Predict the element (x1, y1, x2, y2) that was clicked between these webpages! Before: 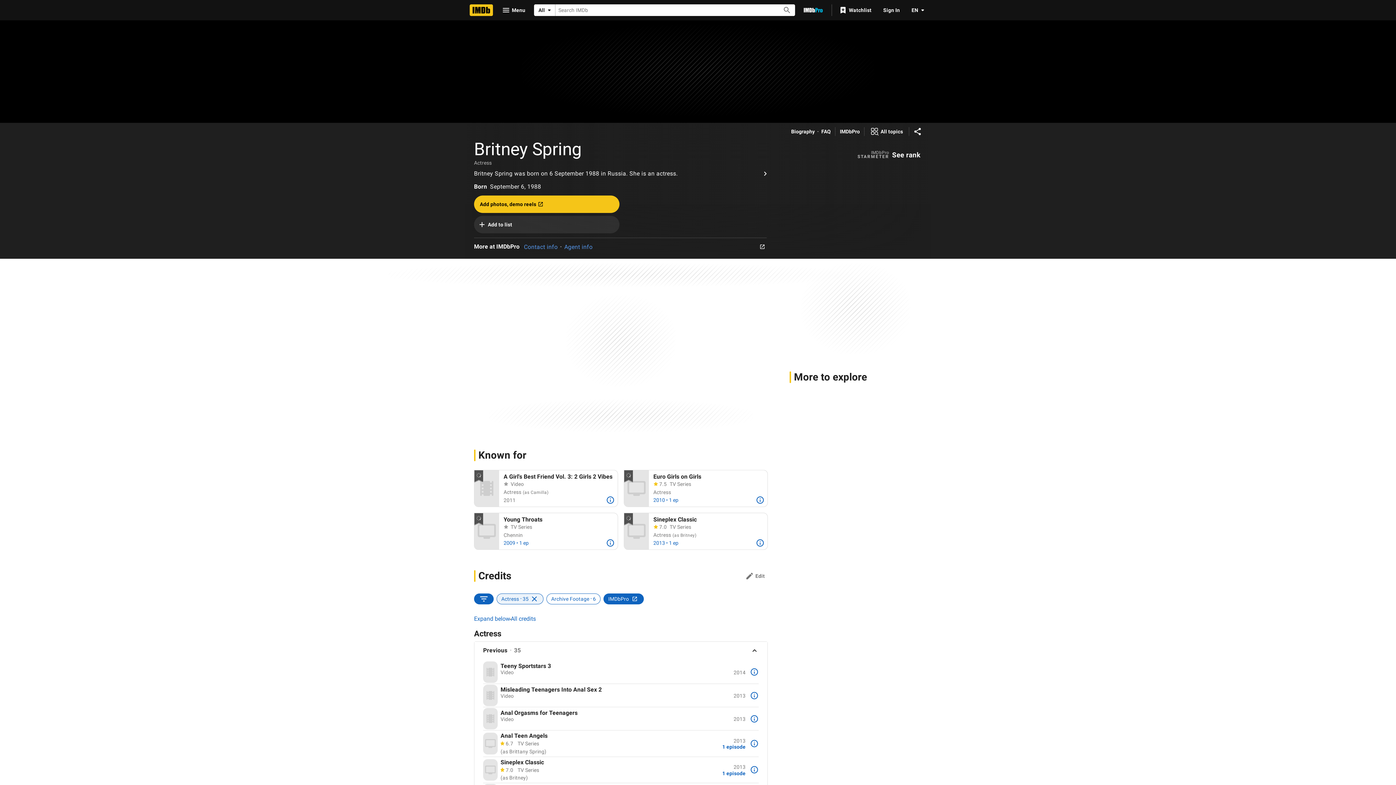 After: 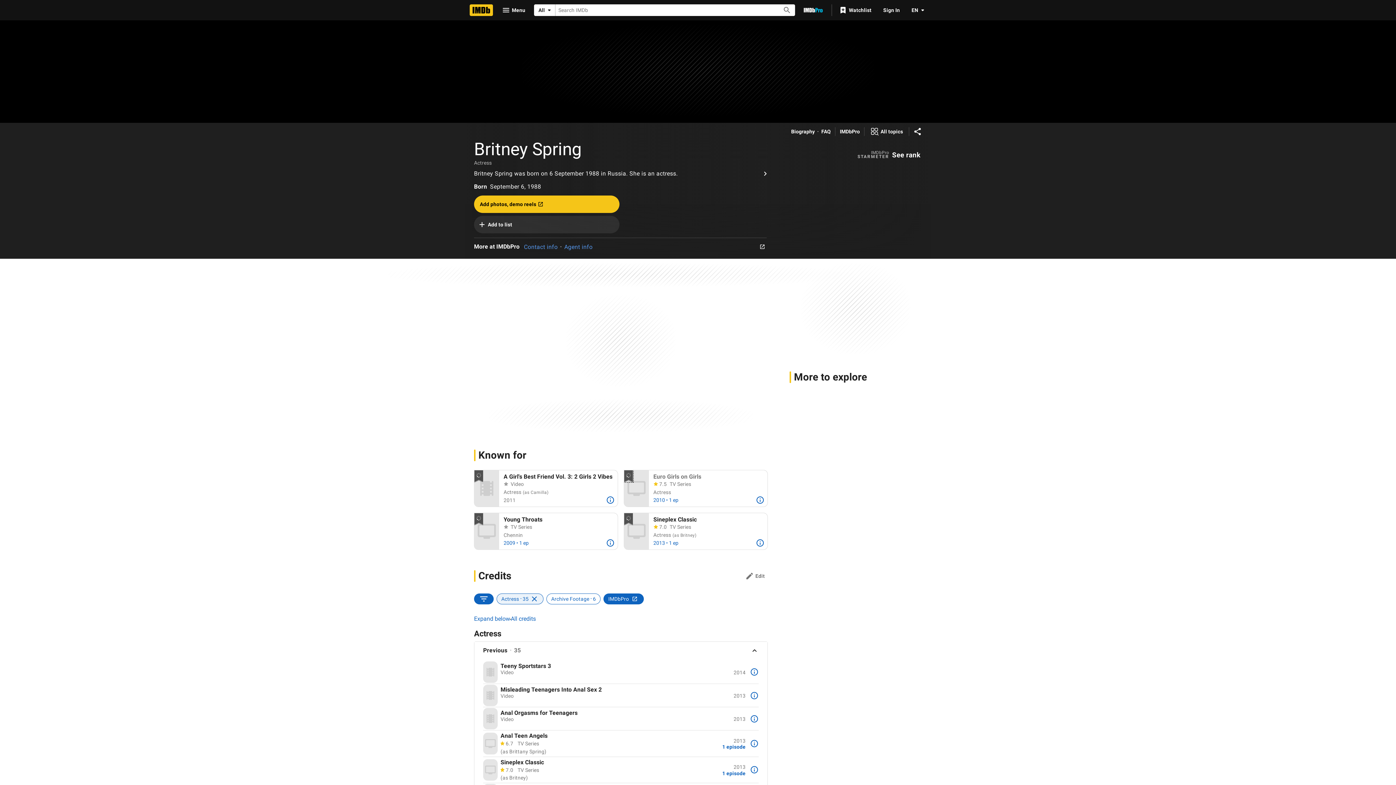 Action: label: add to watchlist bbox: (624, 470, 633, 482)